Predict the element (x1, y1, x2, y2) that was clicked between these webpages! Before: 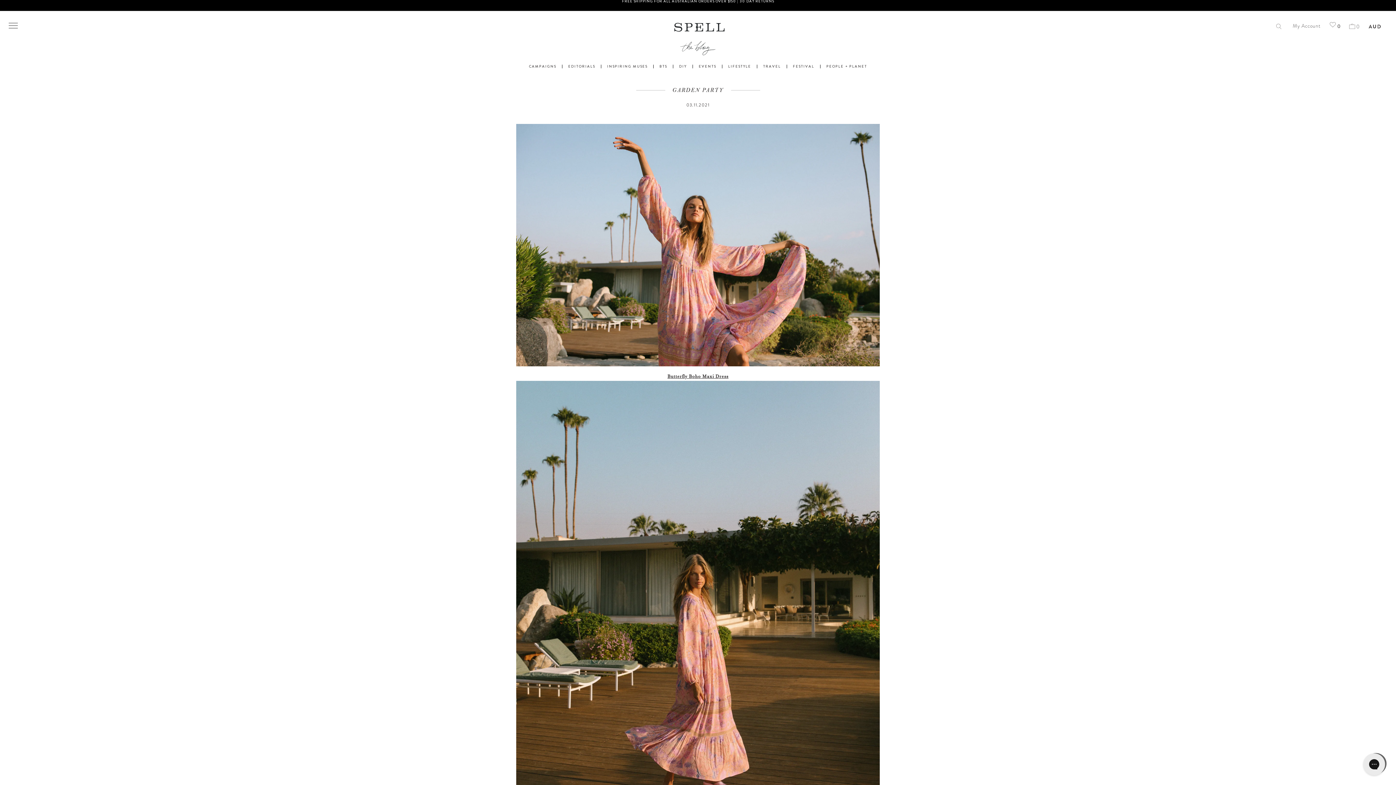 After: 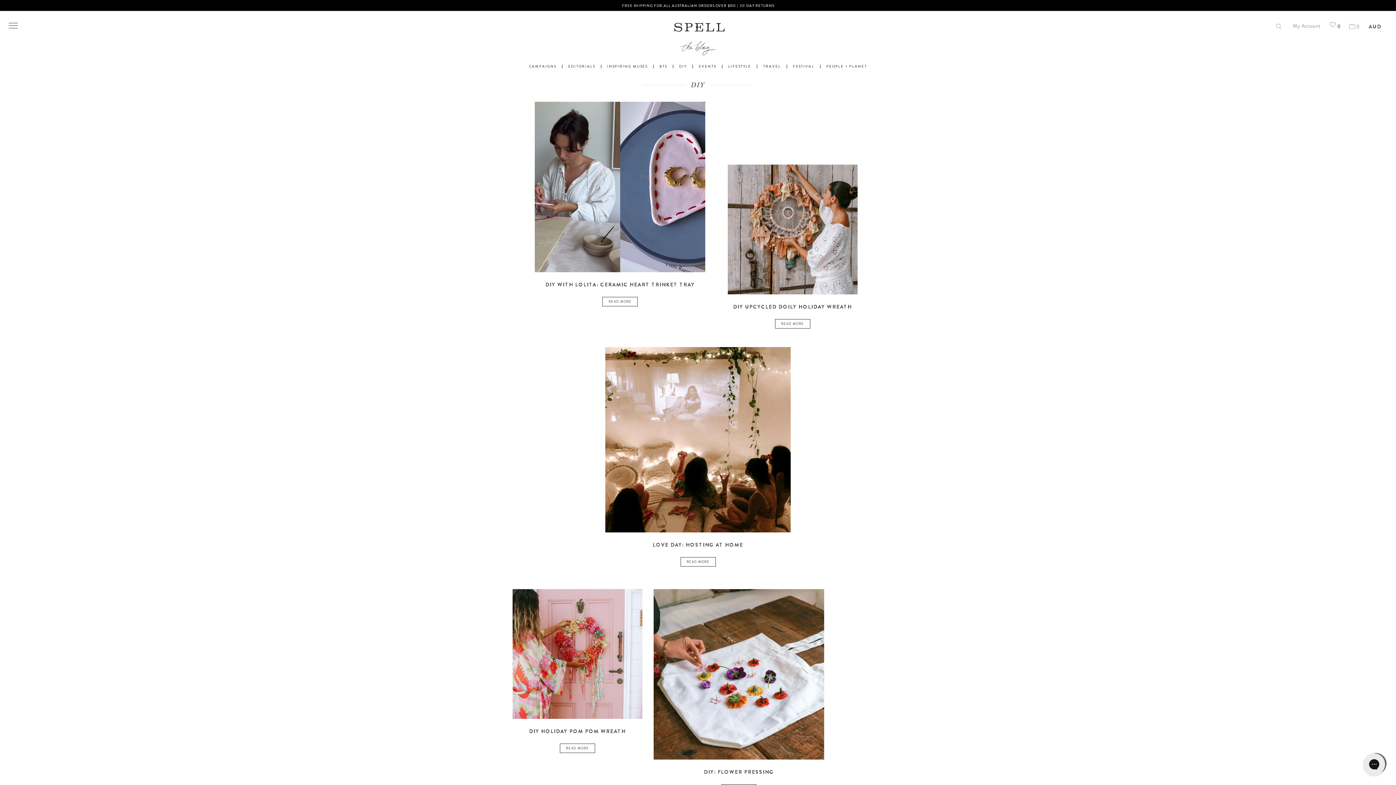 Action: label: DIY bbox: (679, 64, 686, 68)